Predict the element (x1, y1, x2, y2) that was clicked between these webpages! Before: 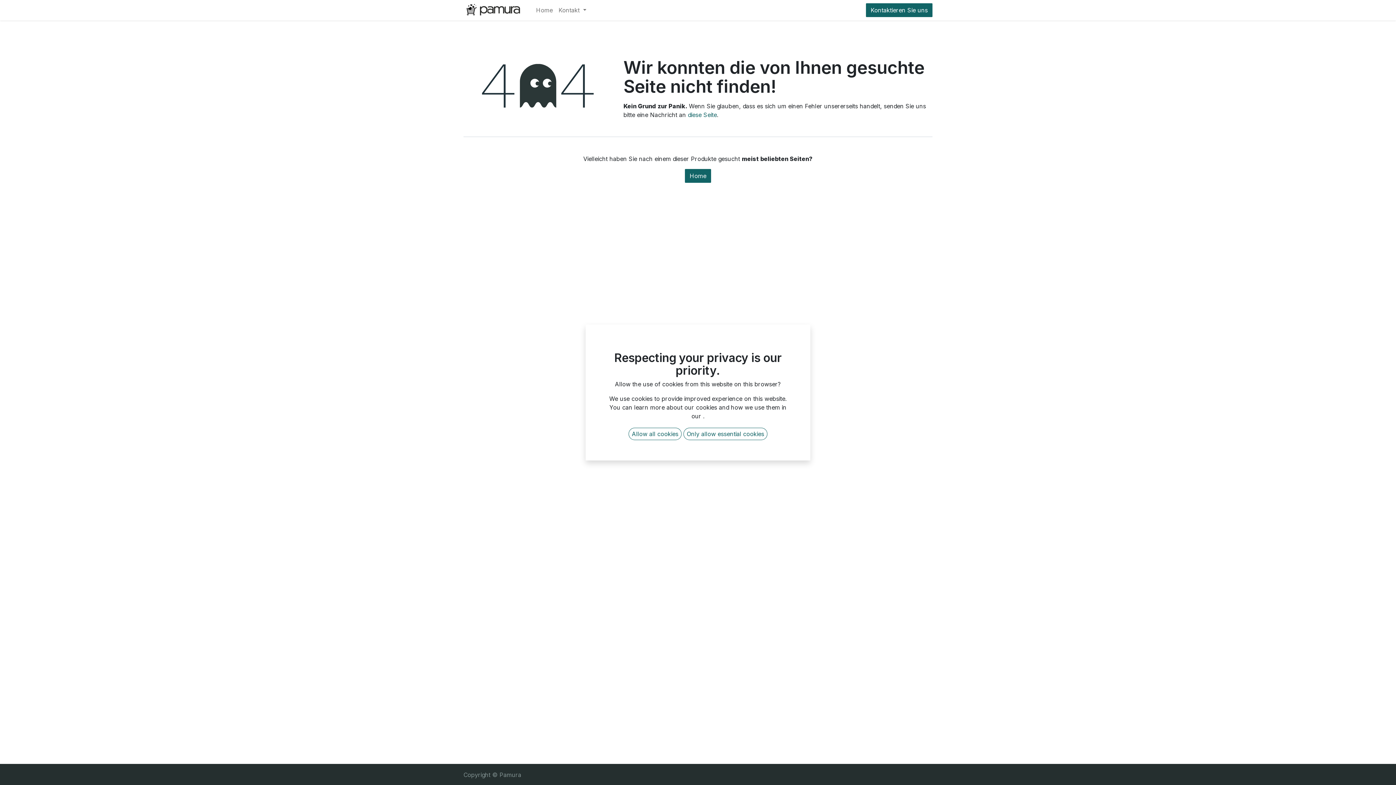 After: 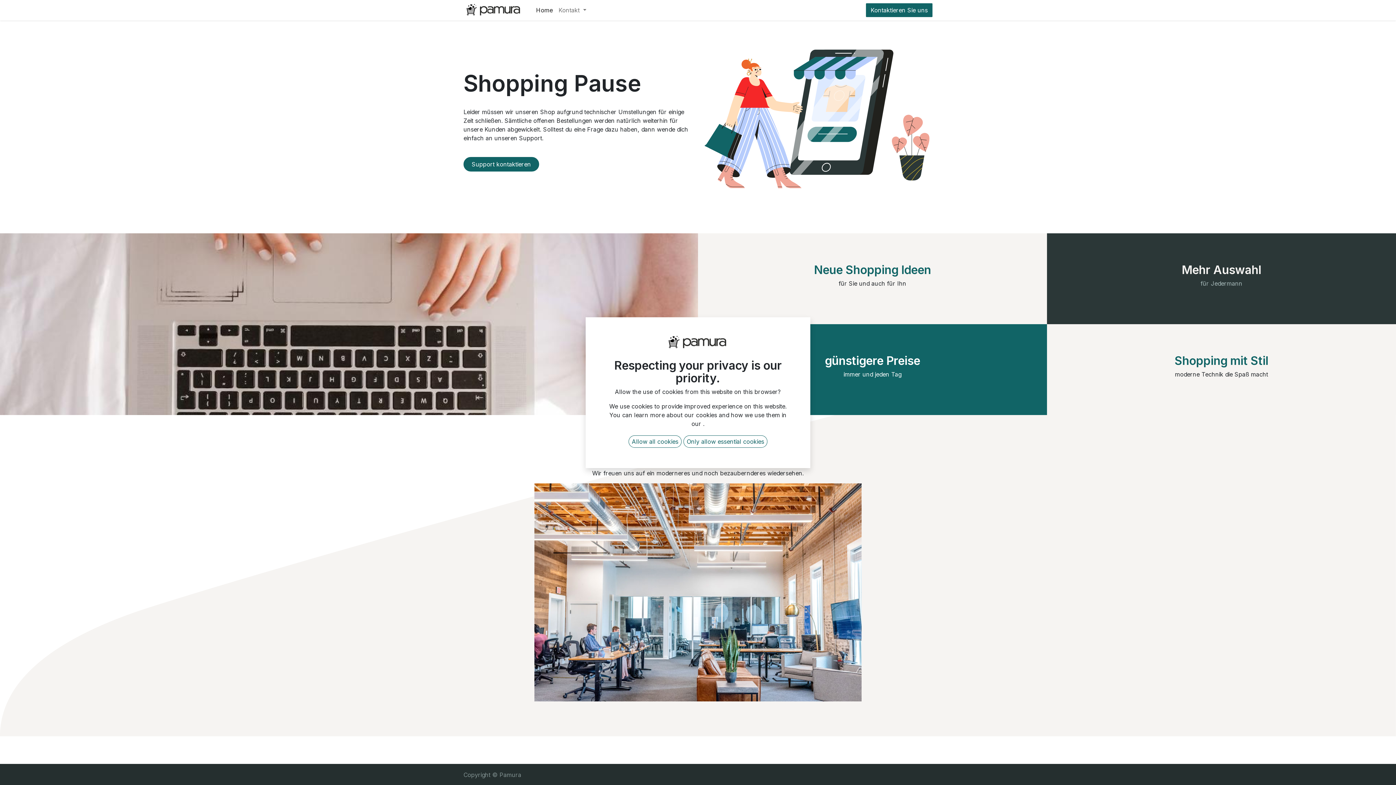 Action: bbox: (463, 2, 524, 17)